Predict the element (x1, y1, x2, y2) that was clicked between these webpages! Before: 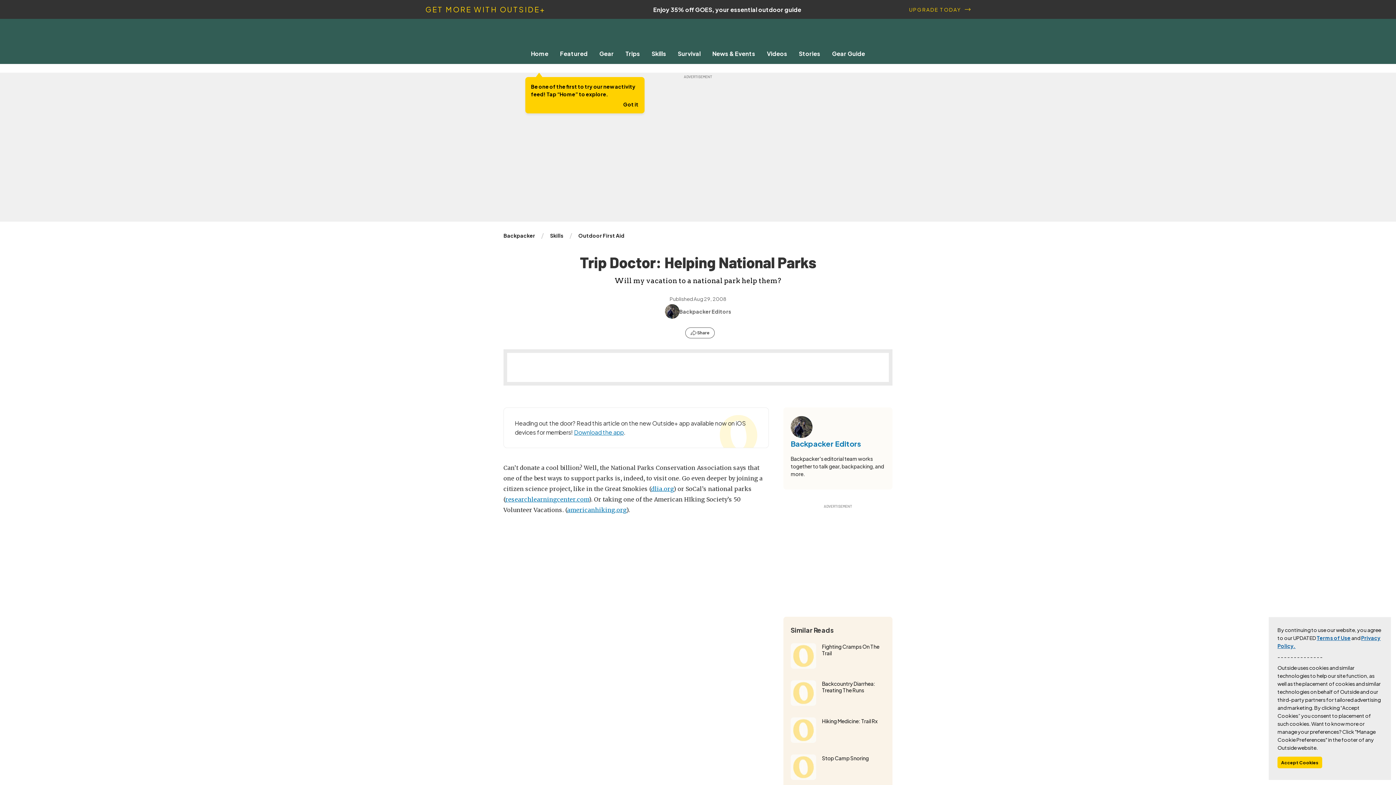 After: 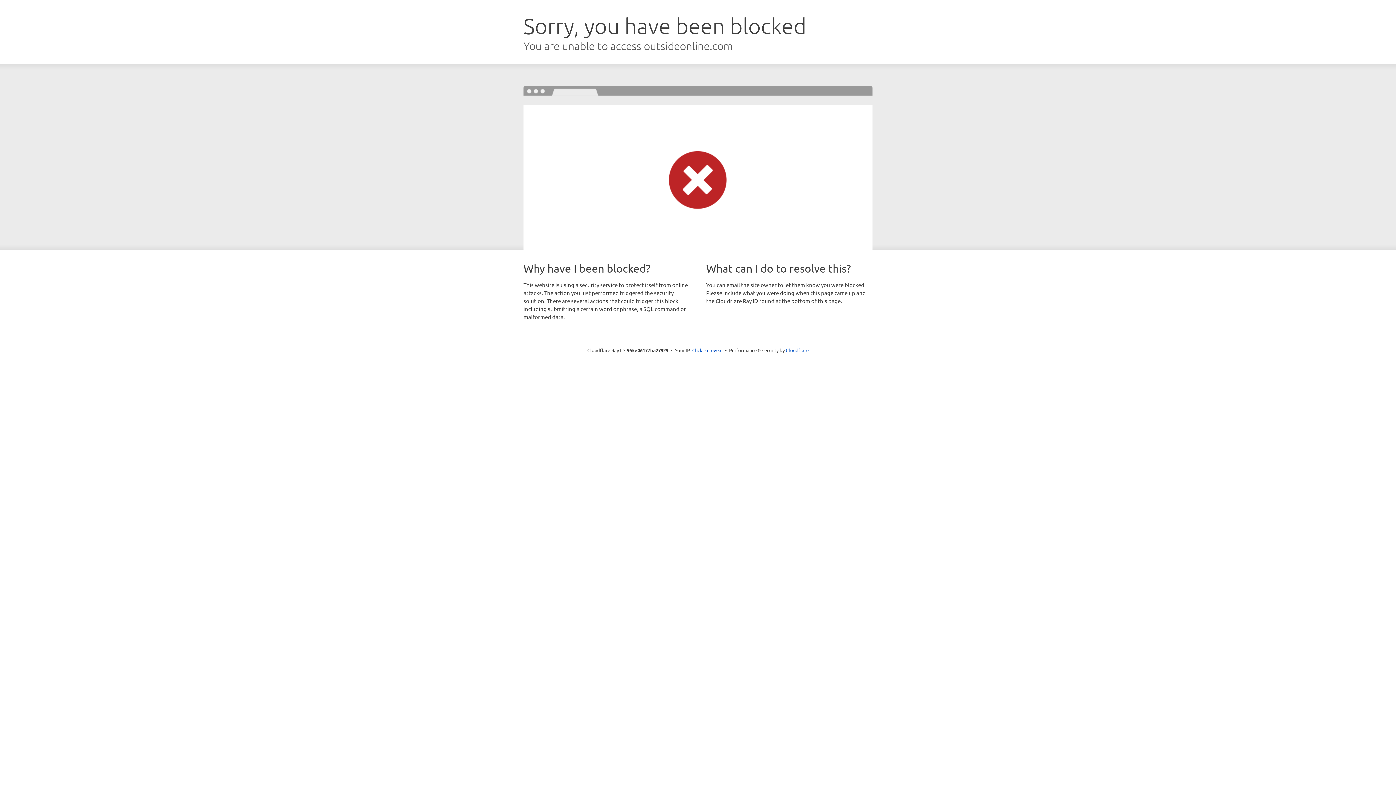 Action: bbox: (790, 643, 816, 669)